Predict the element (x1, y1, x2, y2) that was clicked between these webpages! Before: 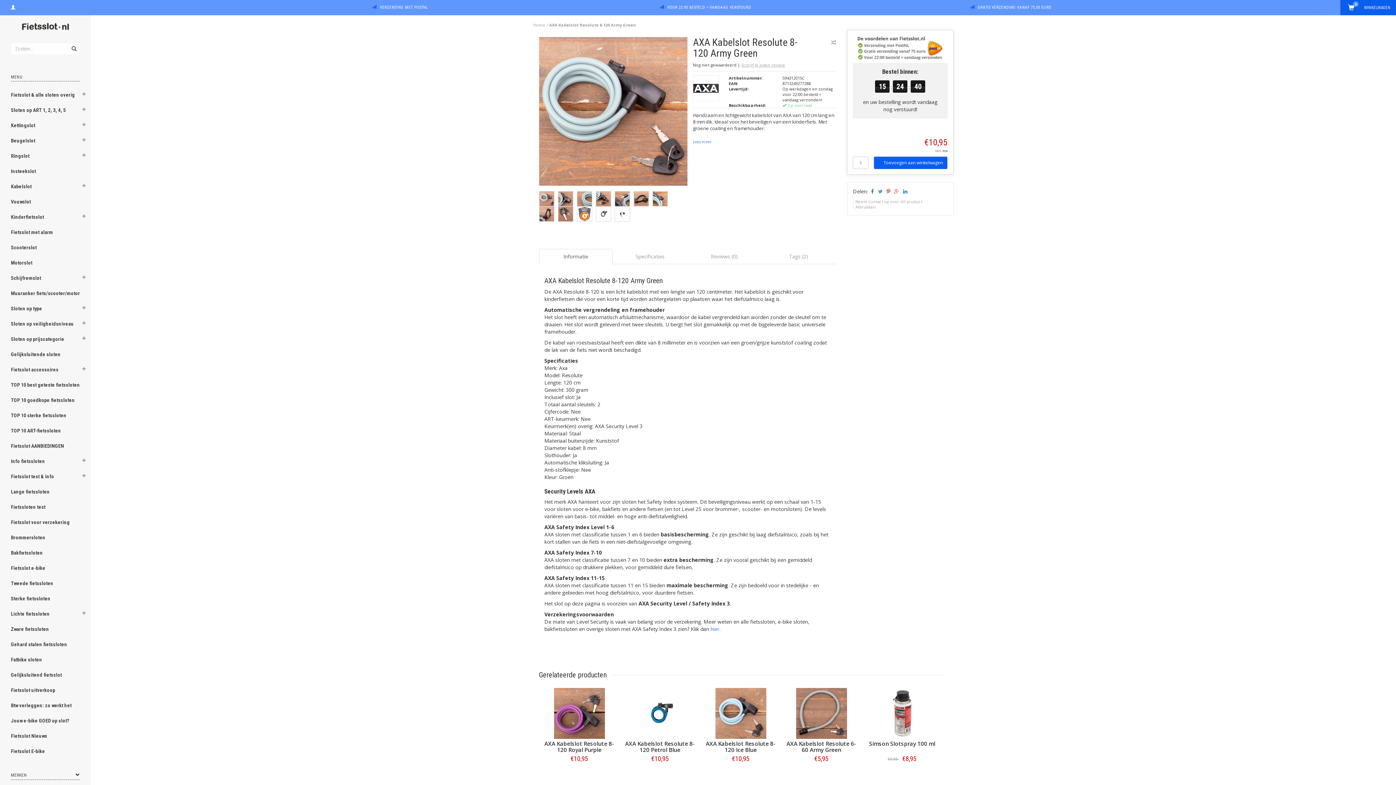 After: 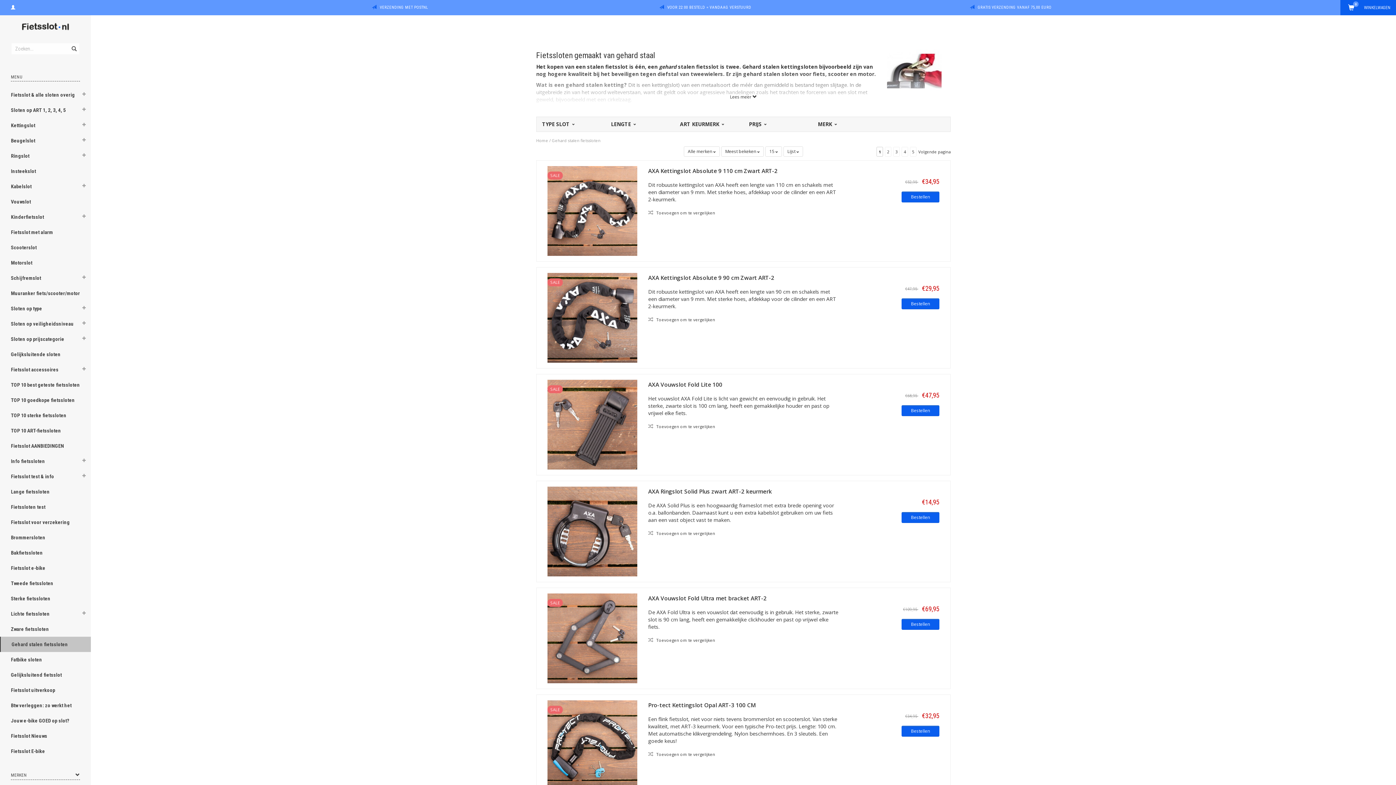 Action: bbox: (0, 637, 81, 652) label: Gehard stalen fietssloten